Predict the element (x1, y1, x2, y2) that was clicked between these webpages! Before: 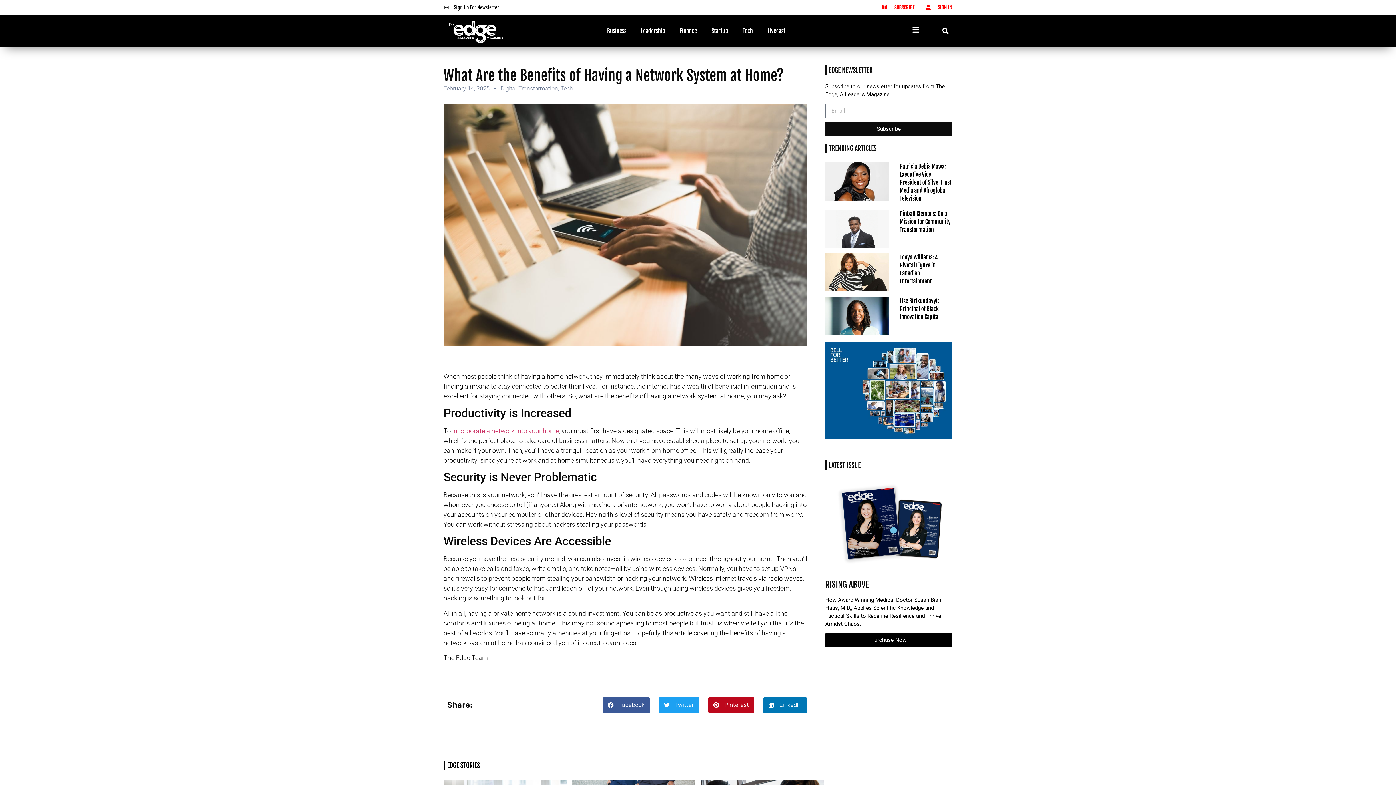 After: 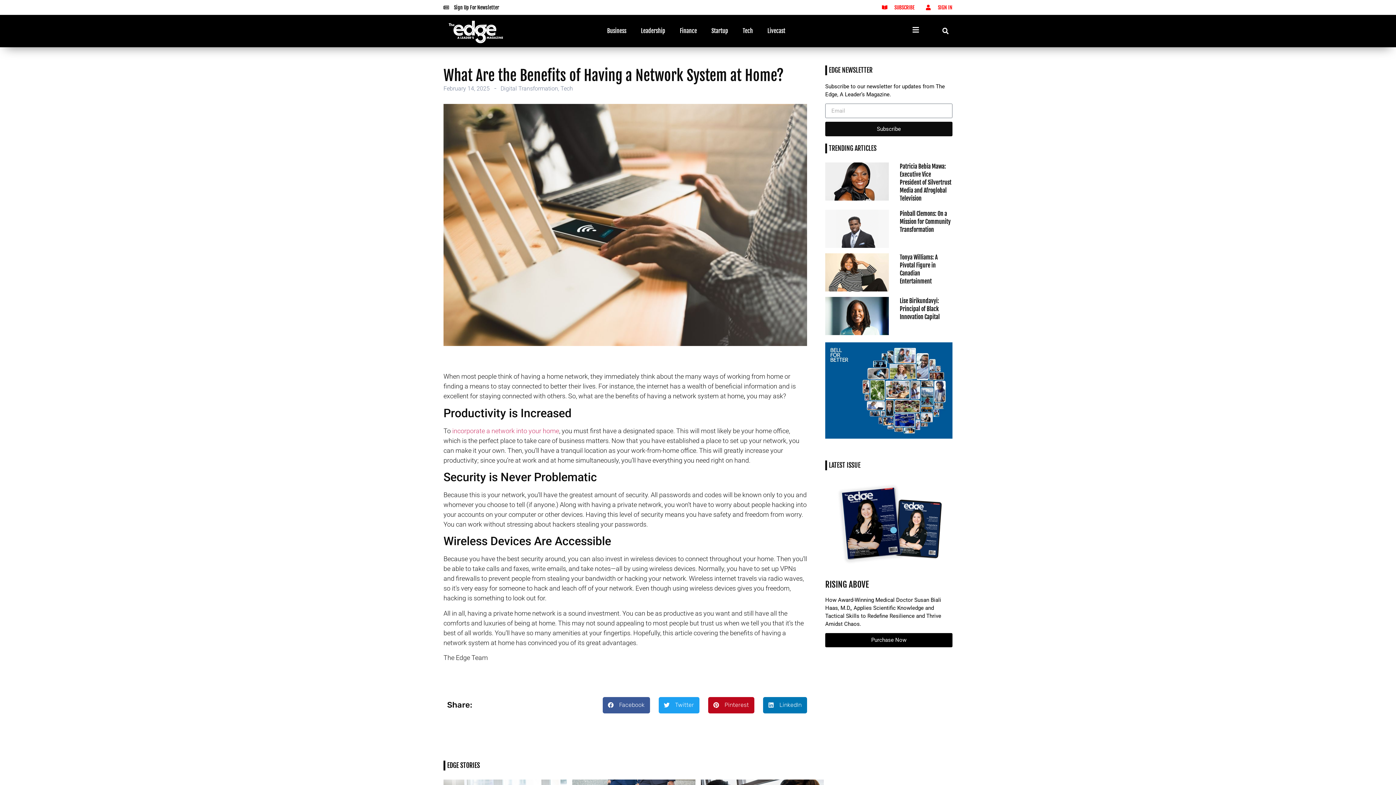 Action: bbox: (900, 210, 950, 233) label: Pinball Clemons: On a Mission for Community Transformation